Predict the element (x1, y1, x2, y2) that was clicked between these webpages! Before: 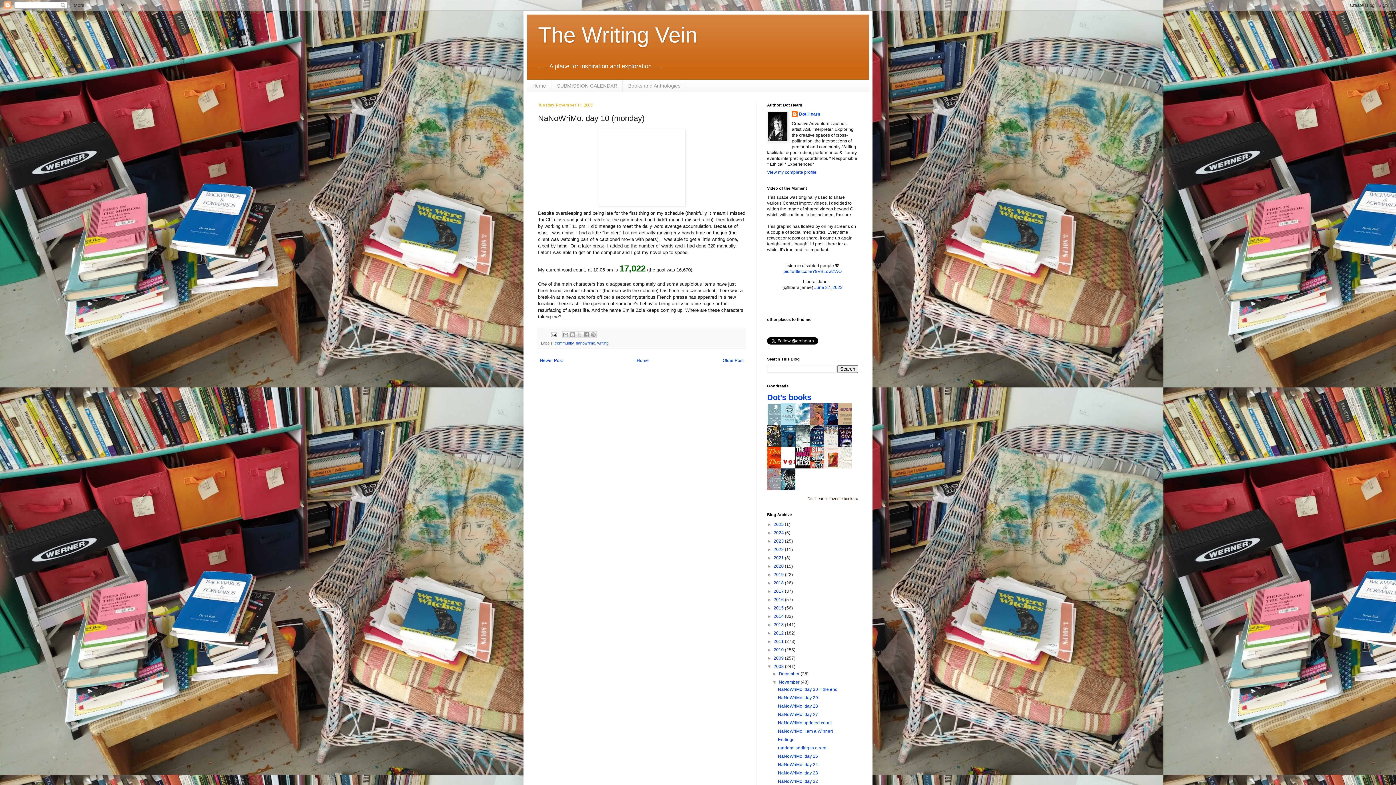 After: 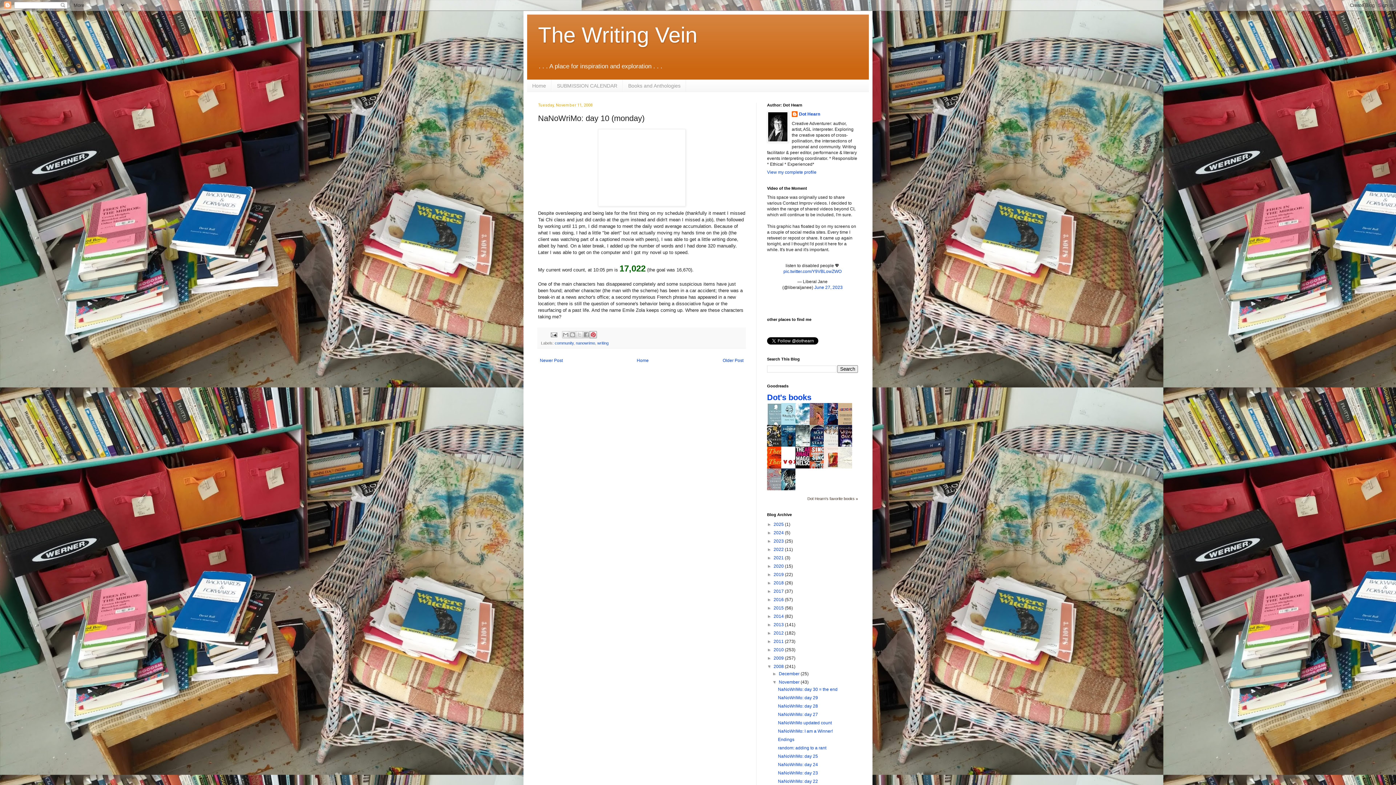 Action: label: Share to Pinterest bbox: (589, 331, 597, 338)